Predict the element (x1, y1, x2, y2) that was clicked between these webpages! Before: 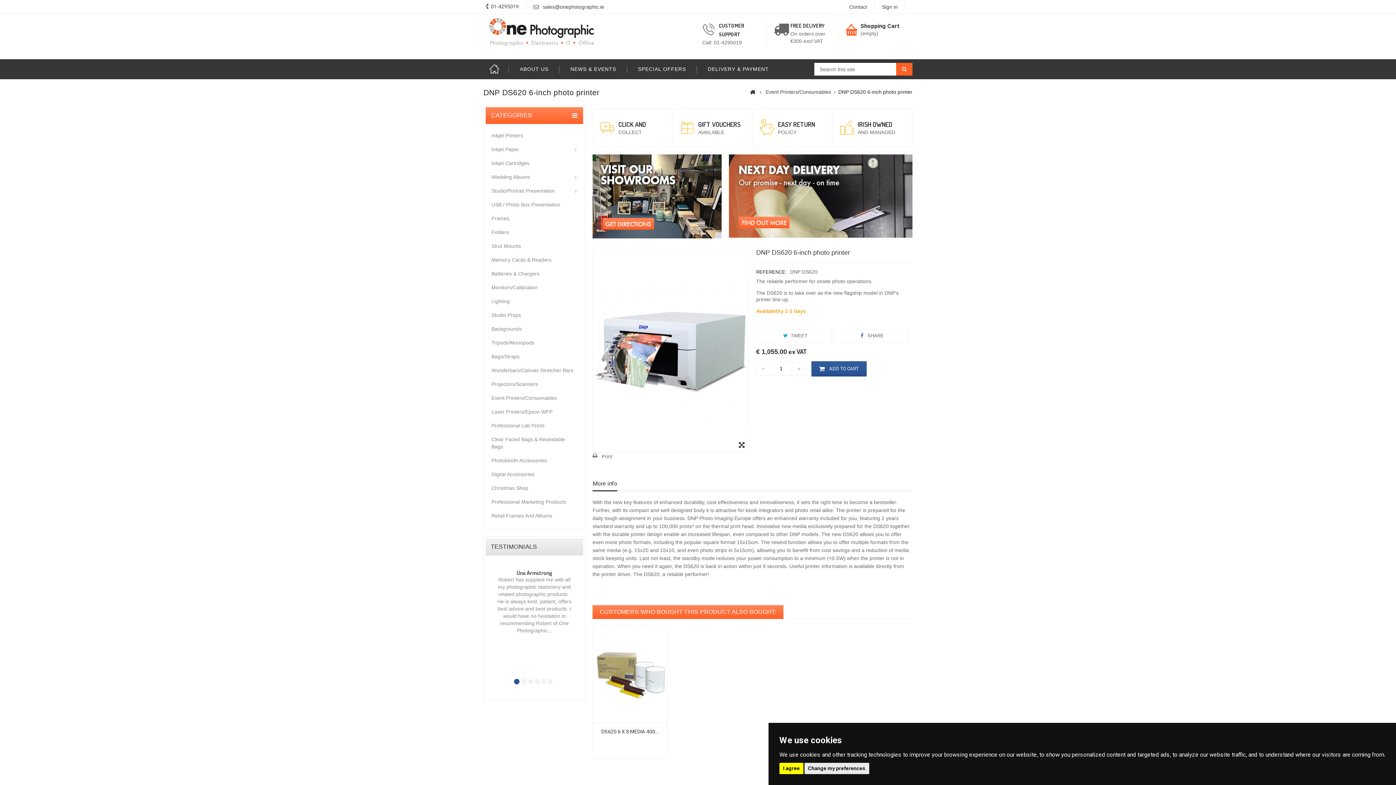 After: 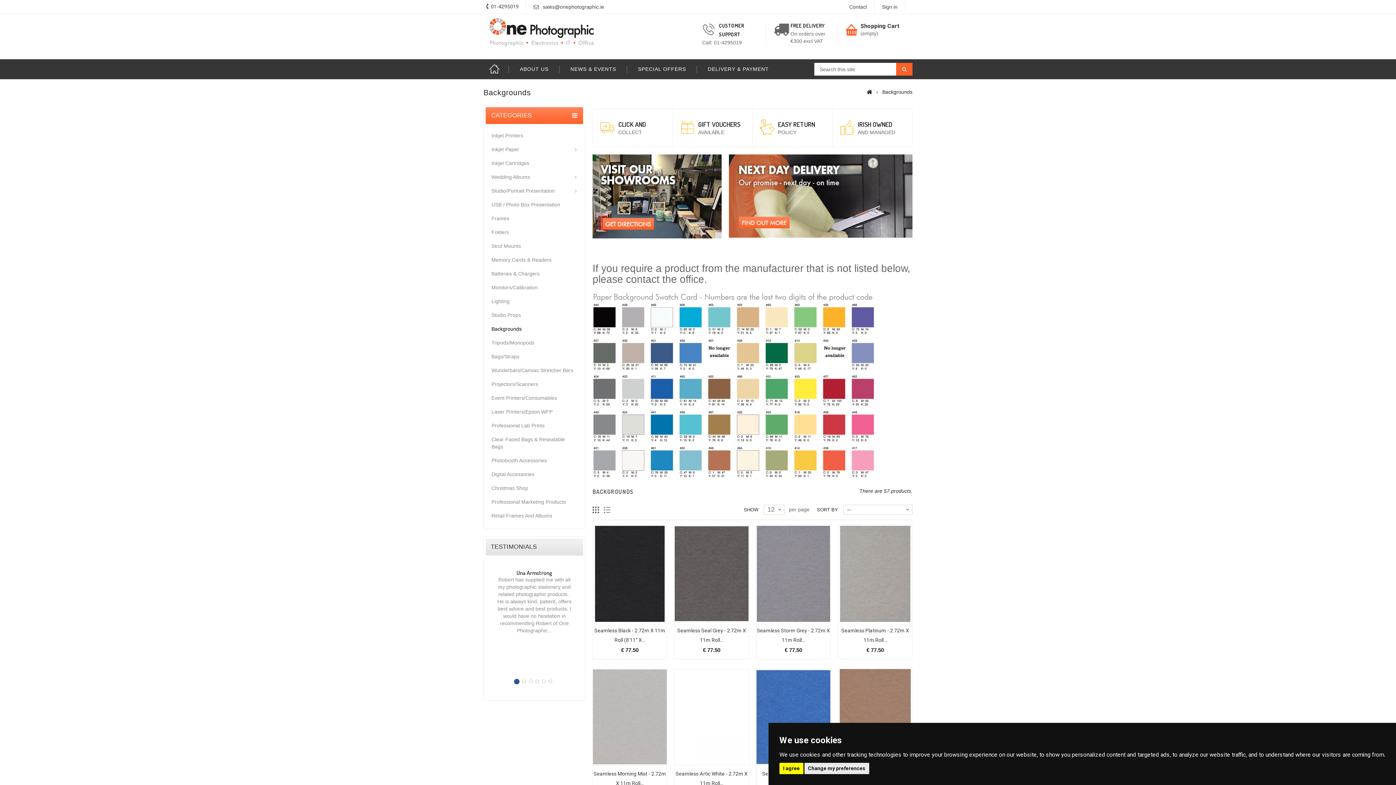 Action: bbox: (491, 322, 577, 336) label: Backgrounds